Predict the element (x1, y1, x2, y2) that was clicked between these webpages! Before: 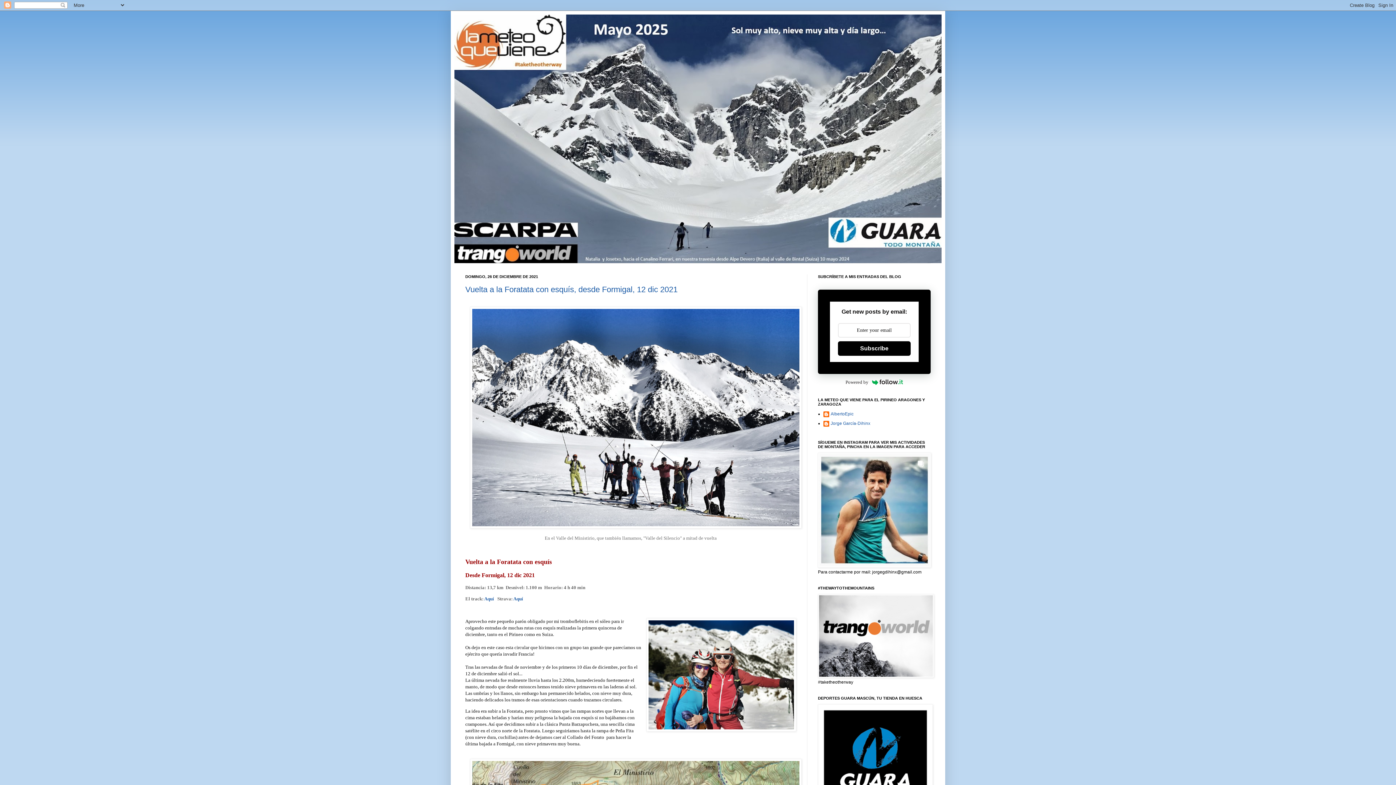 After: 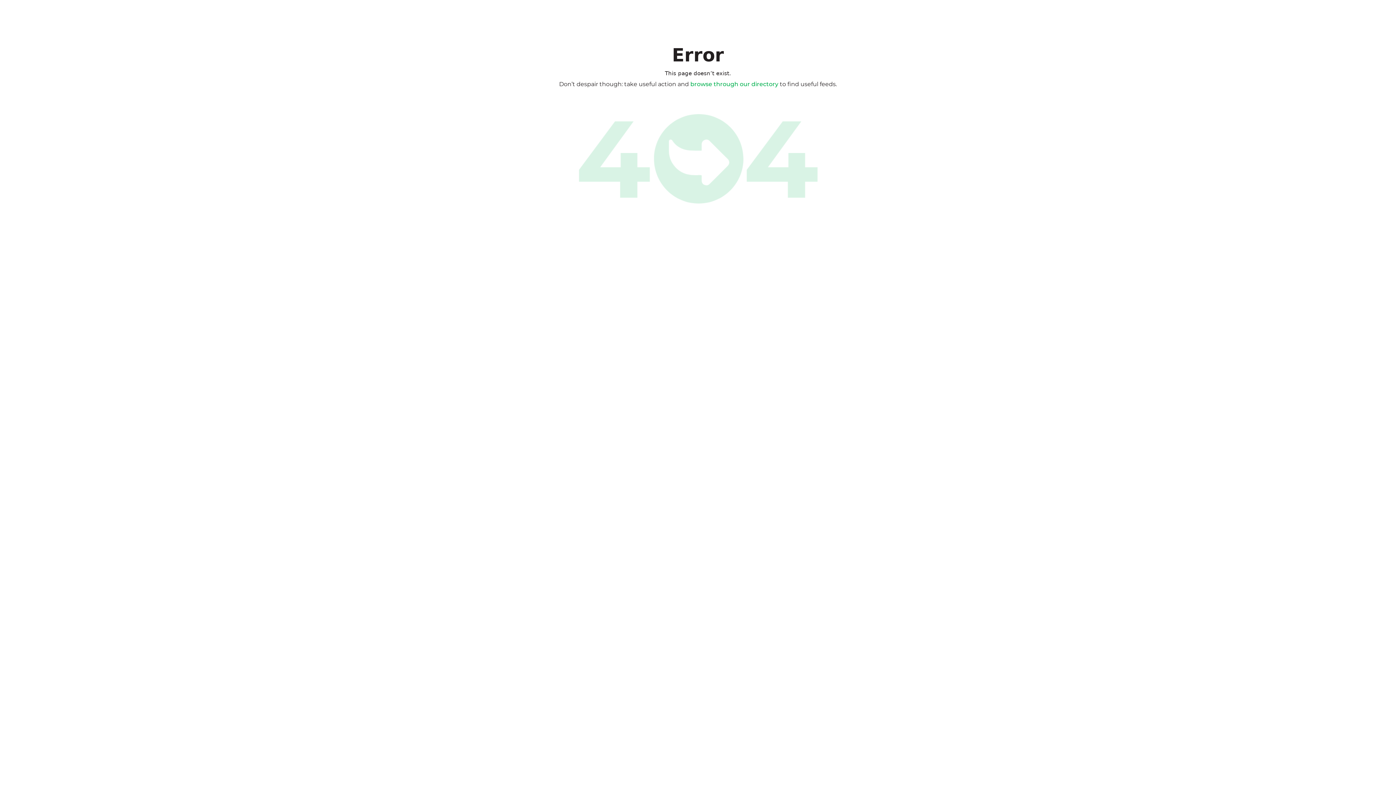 Action: bbox: (818, 377, 930, 386) label: Powered by